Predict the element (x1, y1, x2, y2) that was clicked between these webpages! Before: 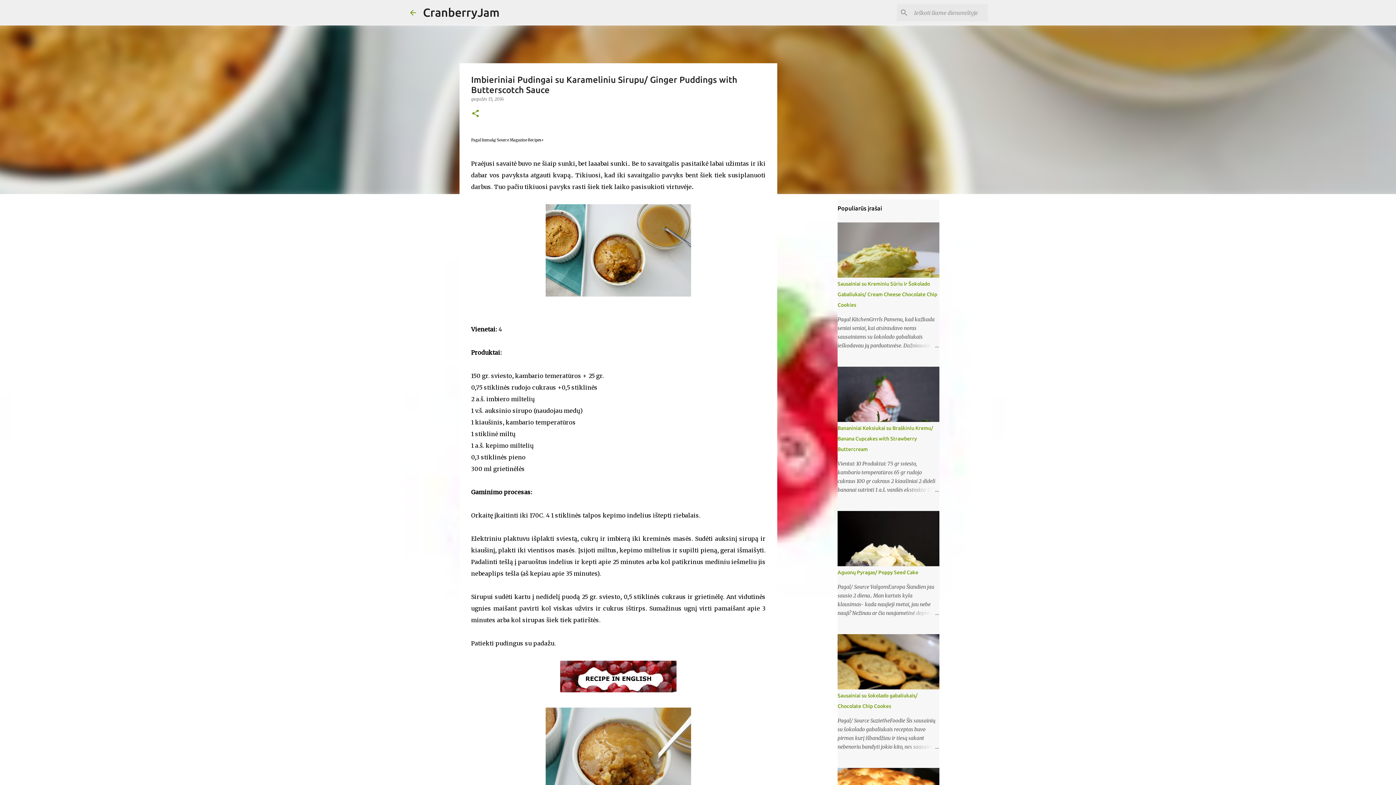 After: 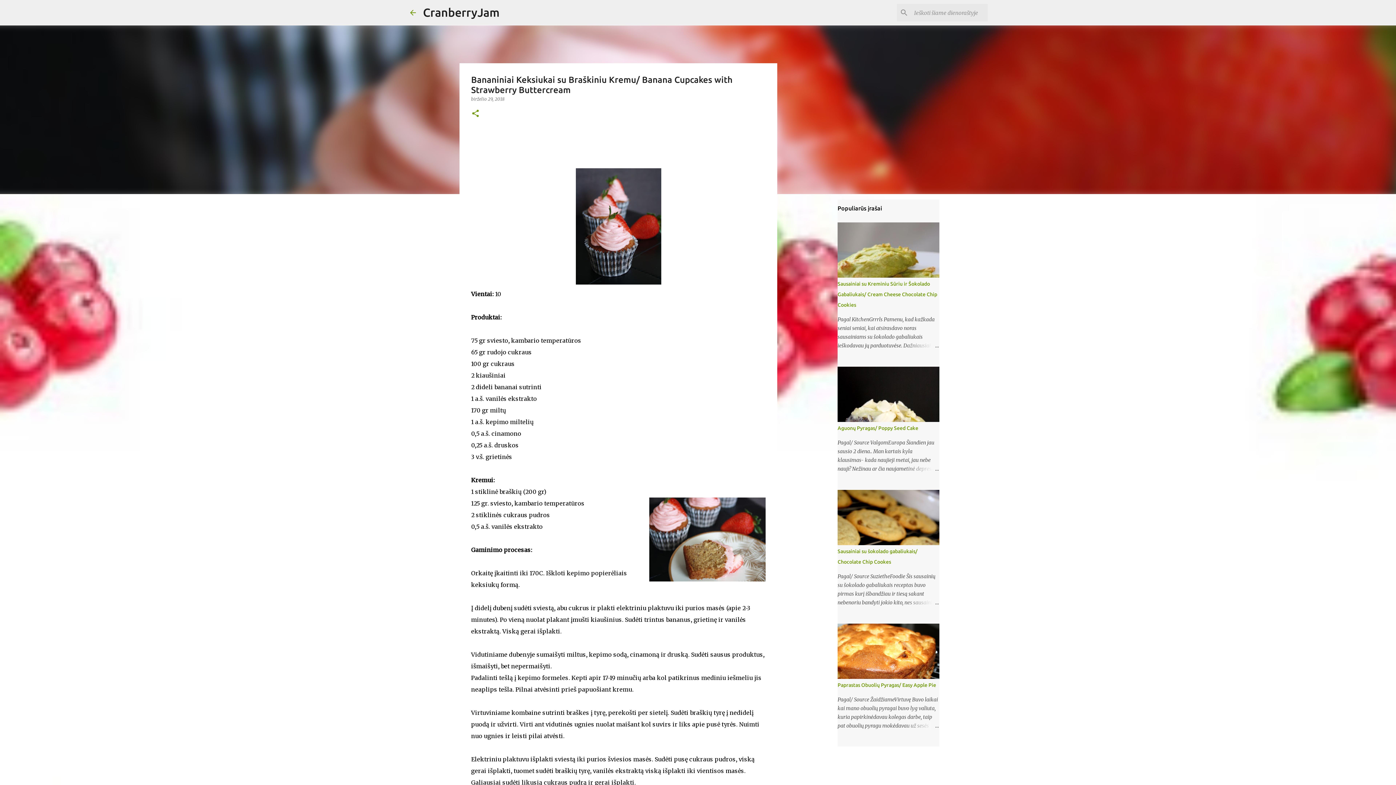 Action: bbox: (904, 485, 939, 494)